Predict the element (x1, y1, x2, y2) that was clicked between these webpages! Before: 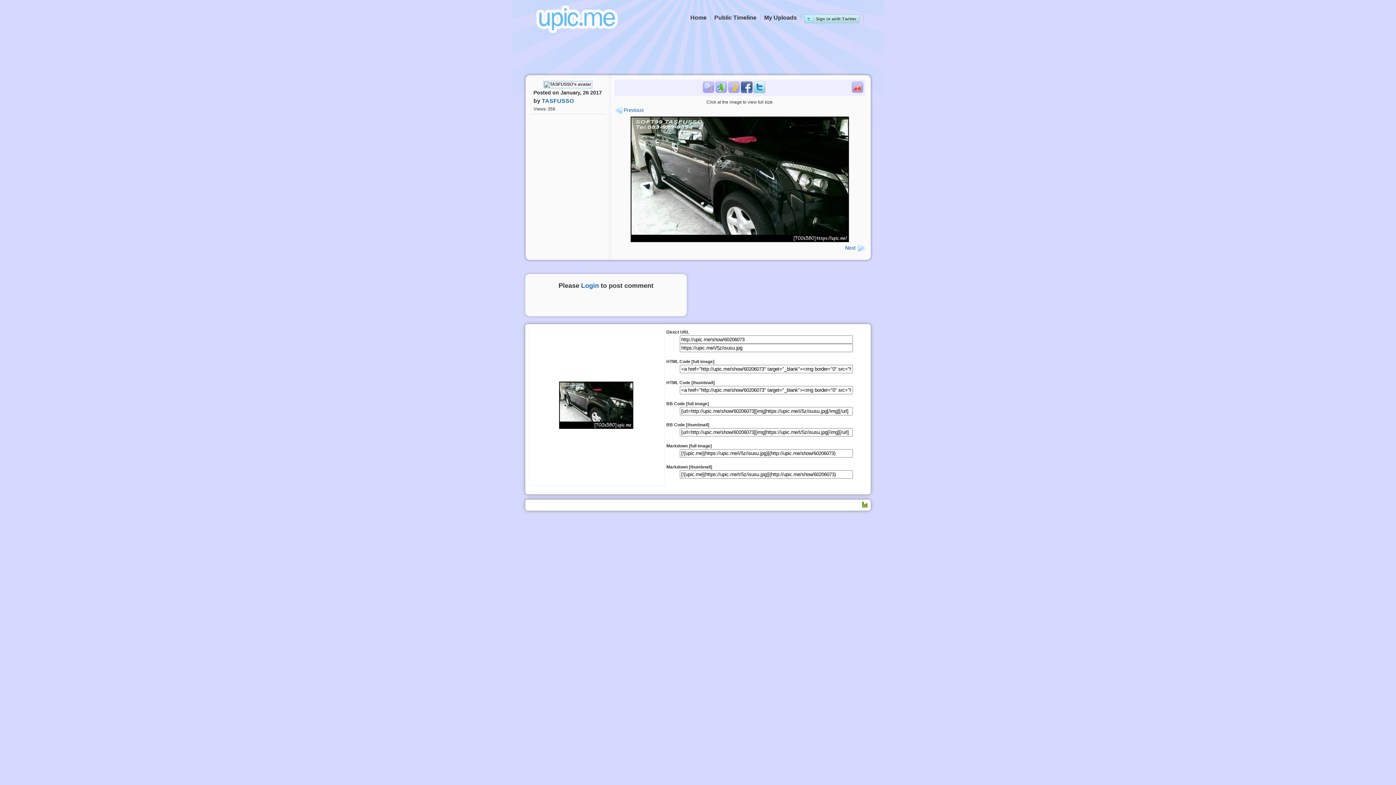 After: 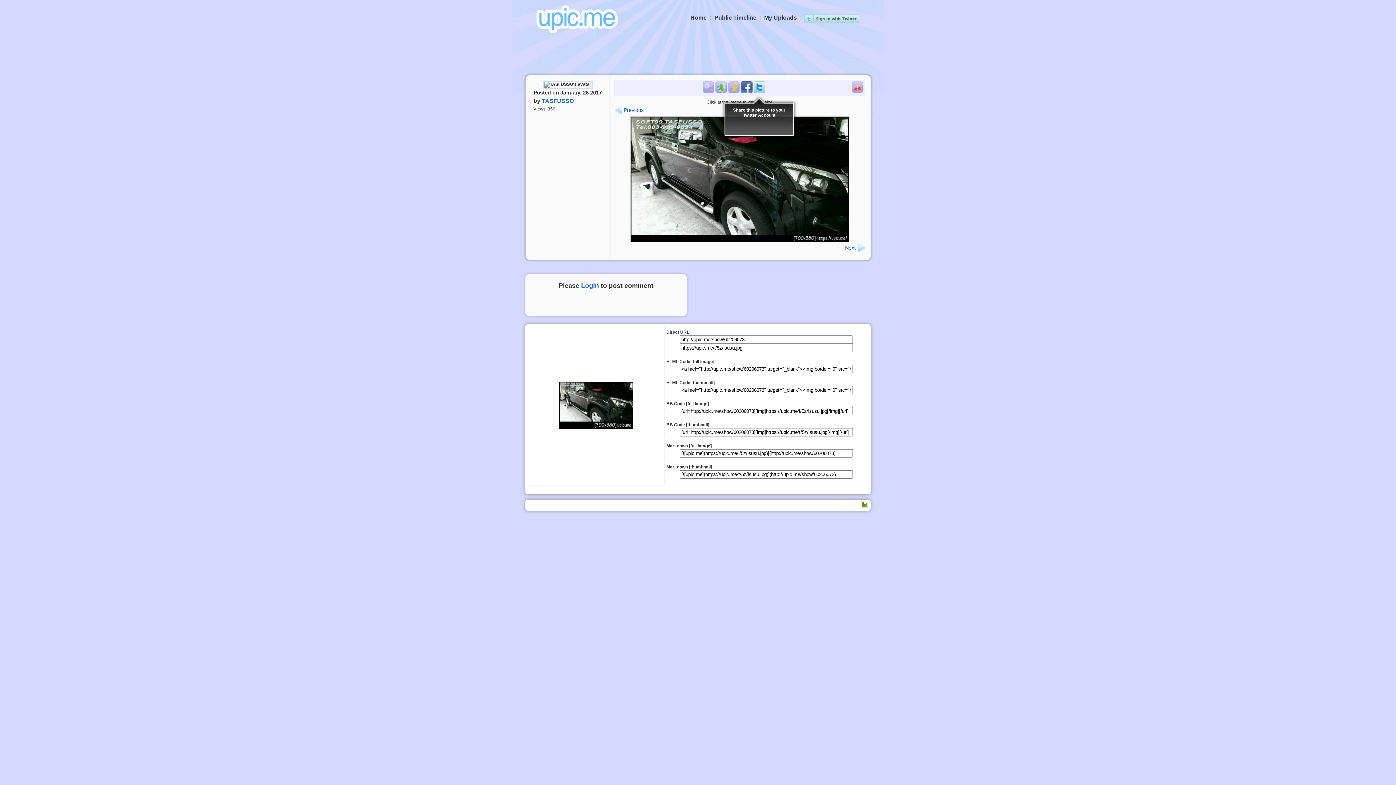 Action: bbox: (753, 81, 765, 93)